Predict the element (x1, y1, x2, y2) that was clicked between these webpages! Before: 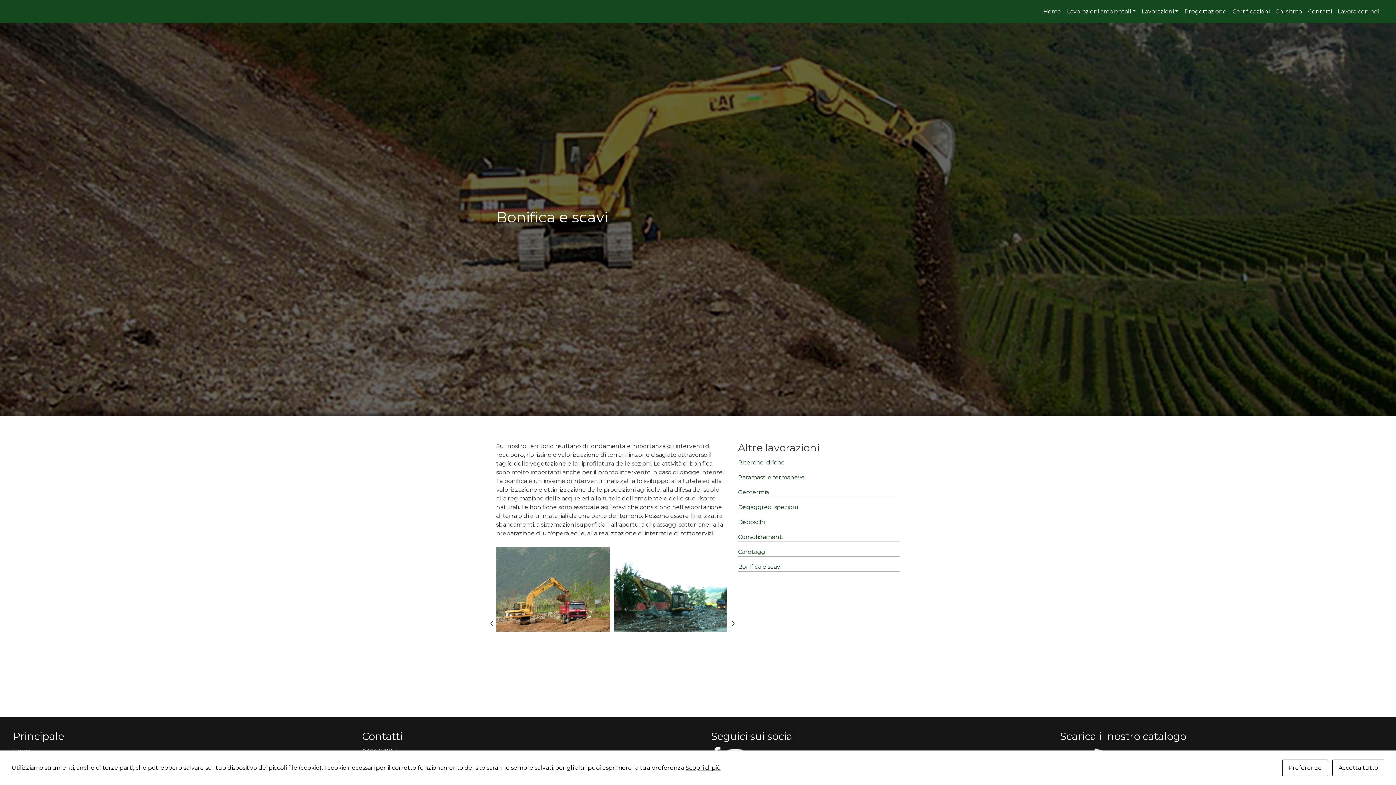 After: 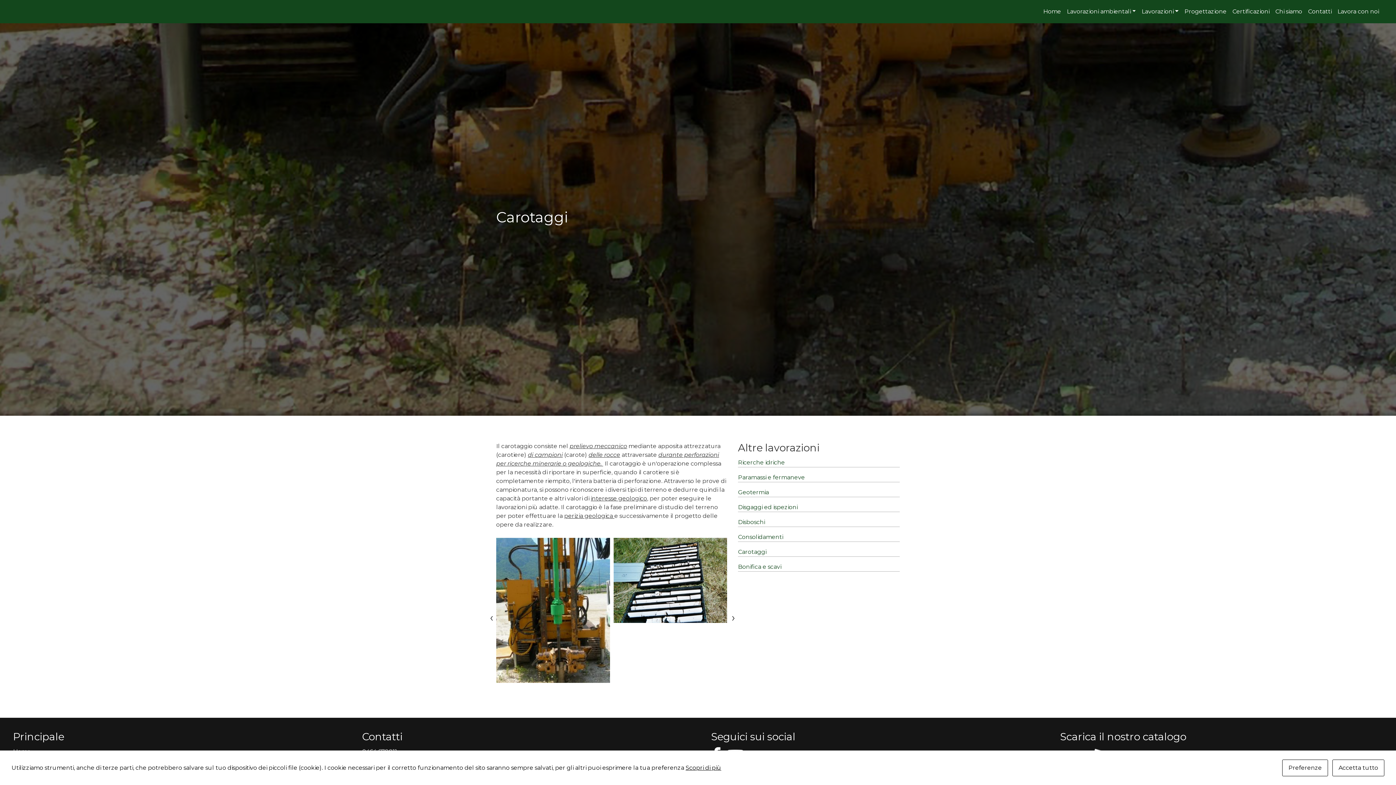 Action: bbox: (738, 548, 766, 555) label: Carotaggi